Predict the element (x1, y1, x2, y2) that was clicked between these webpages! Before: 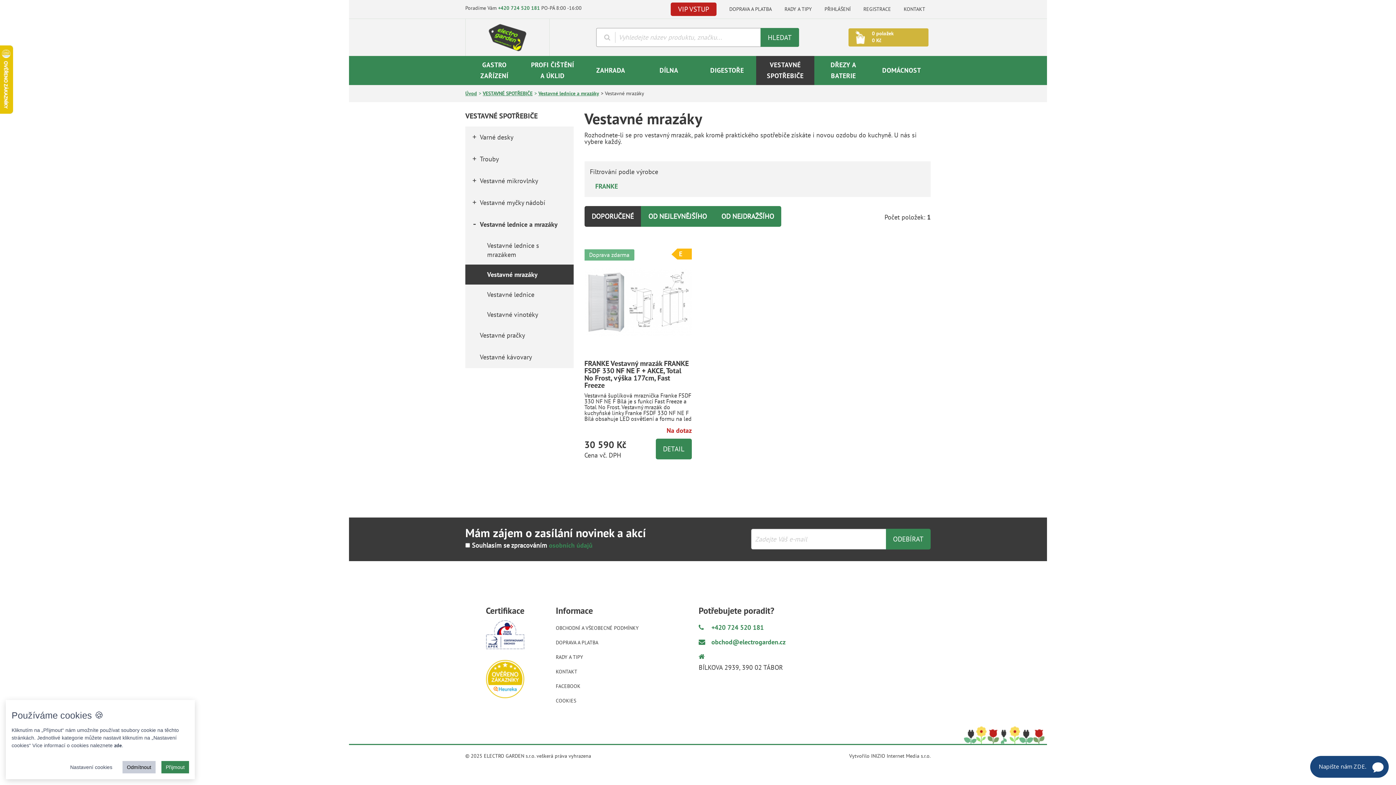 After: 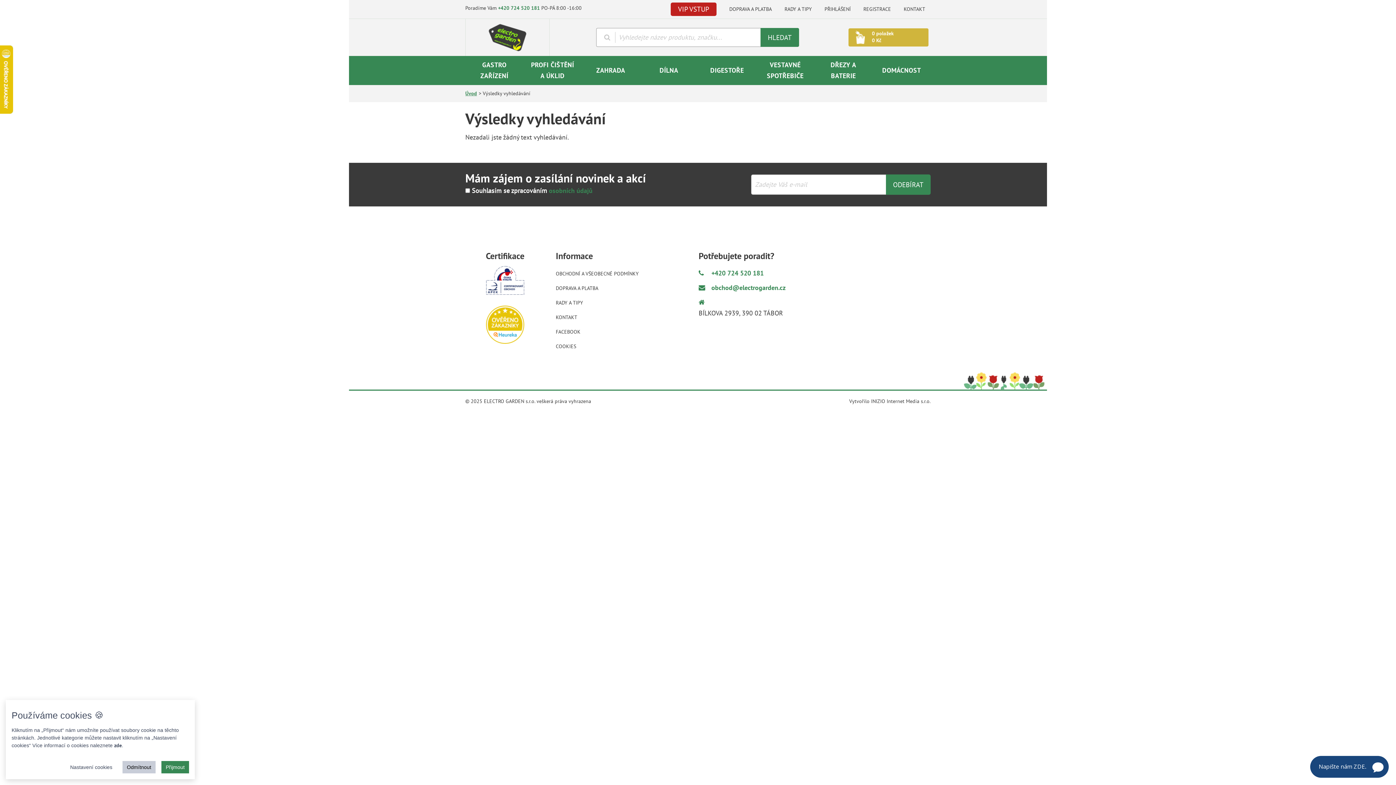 Action: label: HLEDAT bbox: (760, 28, 799, 46)